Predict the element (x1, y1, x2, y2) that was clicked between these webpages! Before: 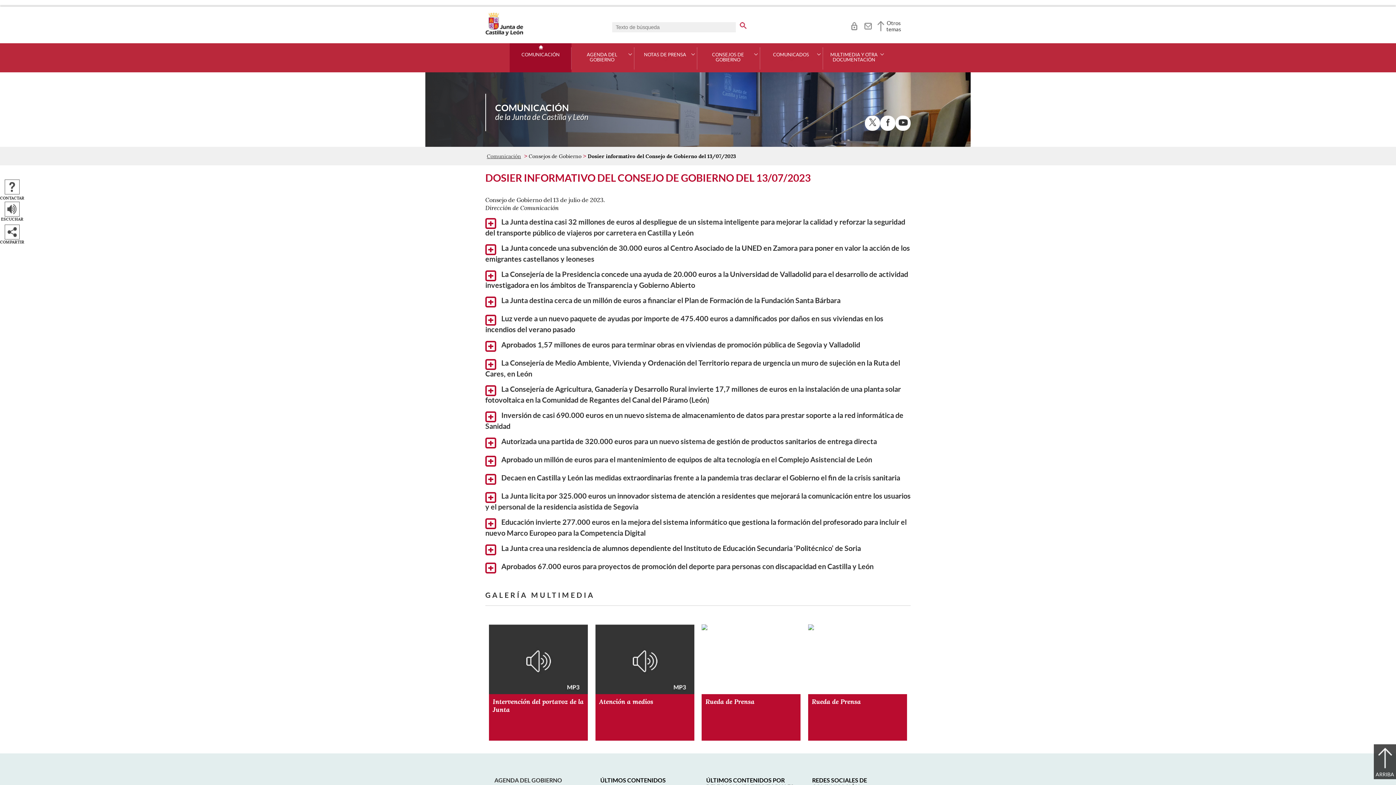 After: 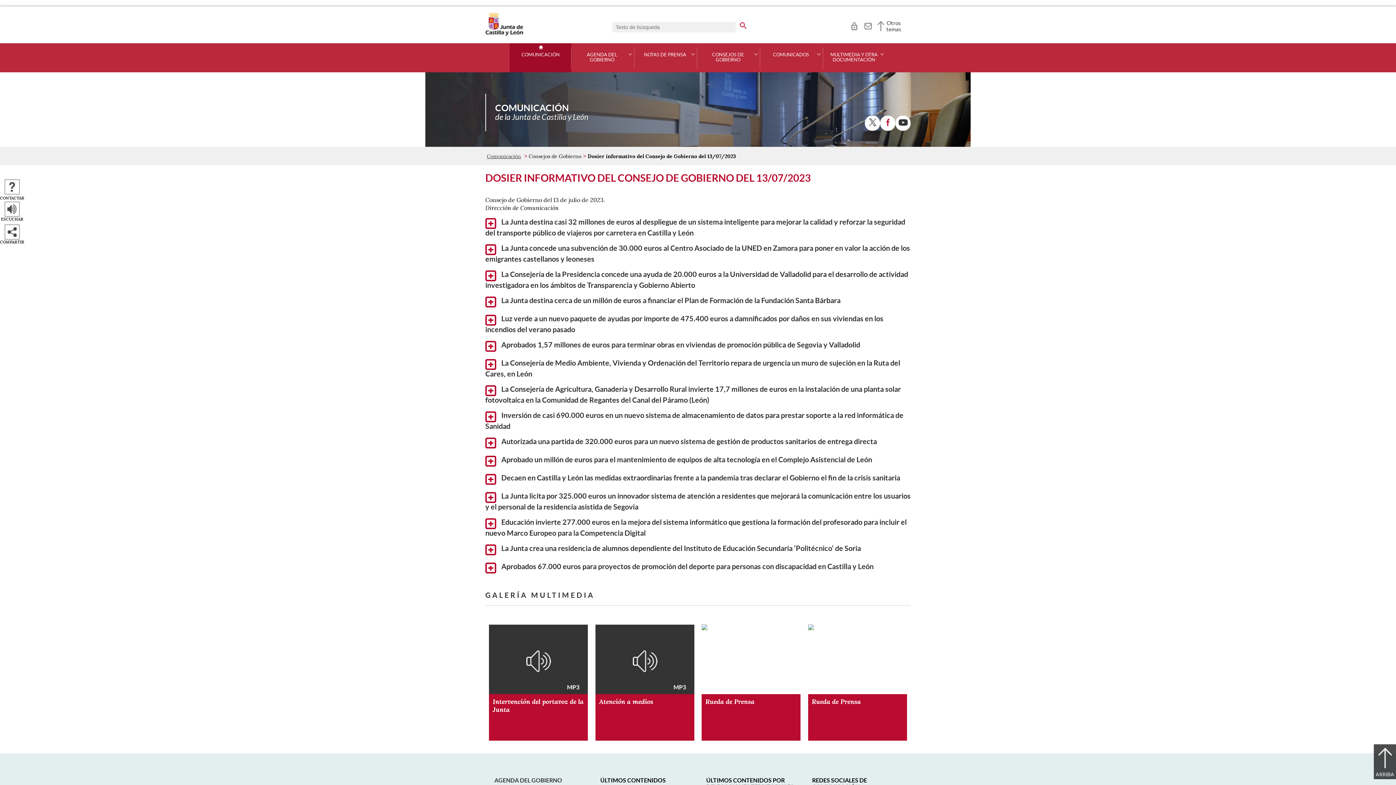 Action: bbox: (880, 115, 895, 130)